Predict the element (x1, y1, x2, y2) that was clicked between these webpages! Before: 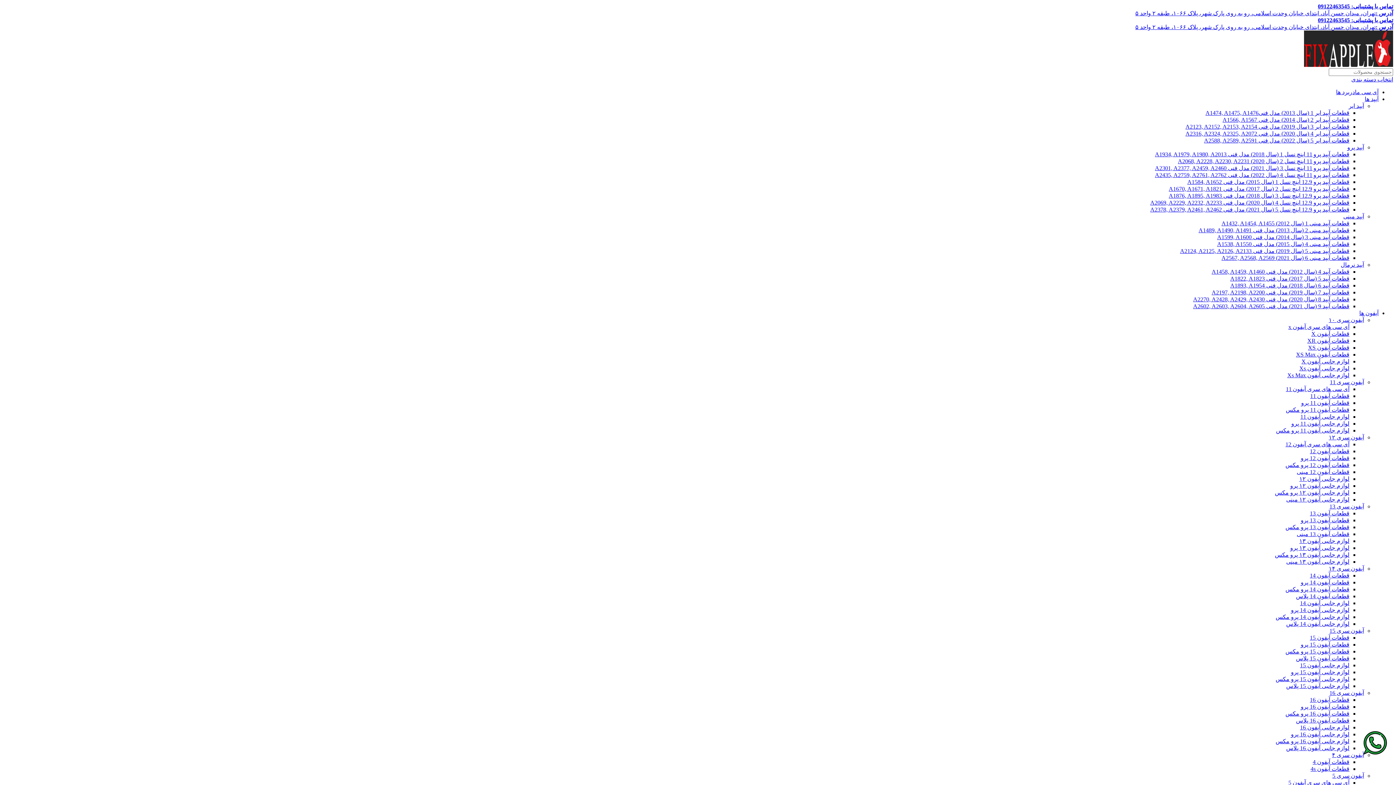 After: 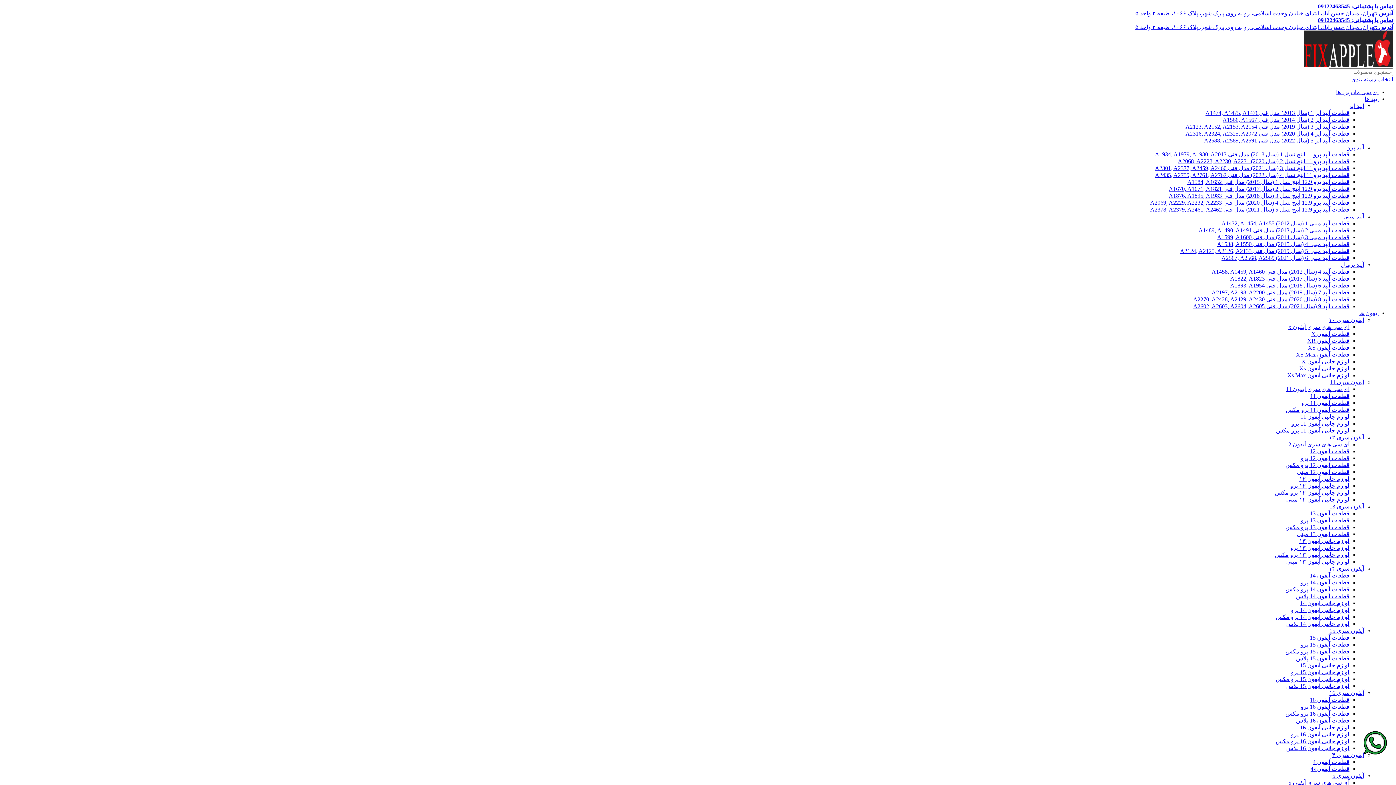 Action: label: قطعات آیفون 11 bbox: (1310, 393, 1349, 399)